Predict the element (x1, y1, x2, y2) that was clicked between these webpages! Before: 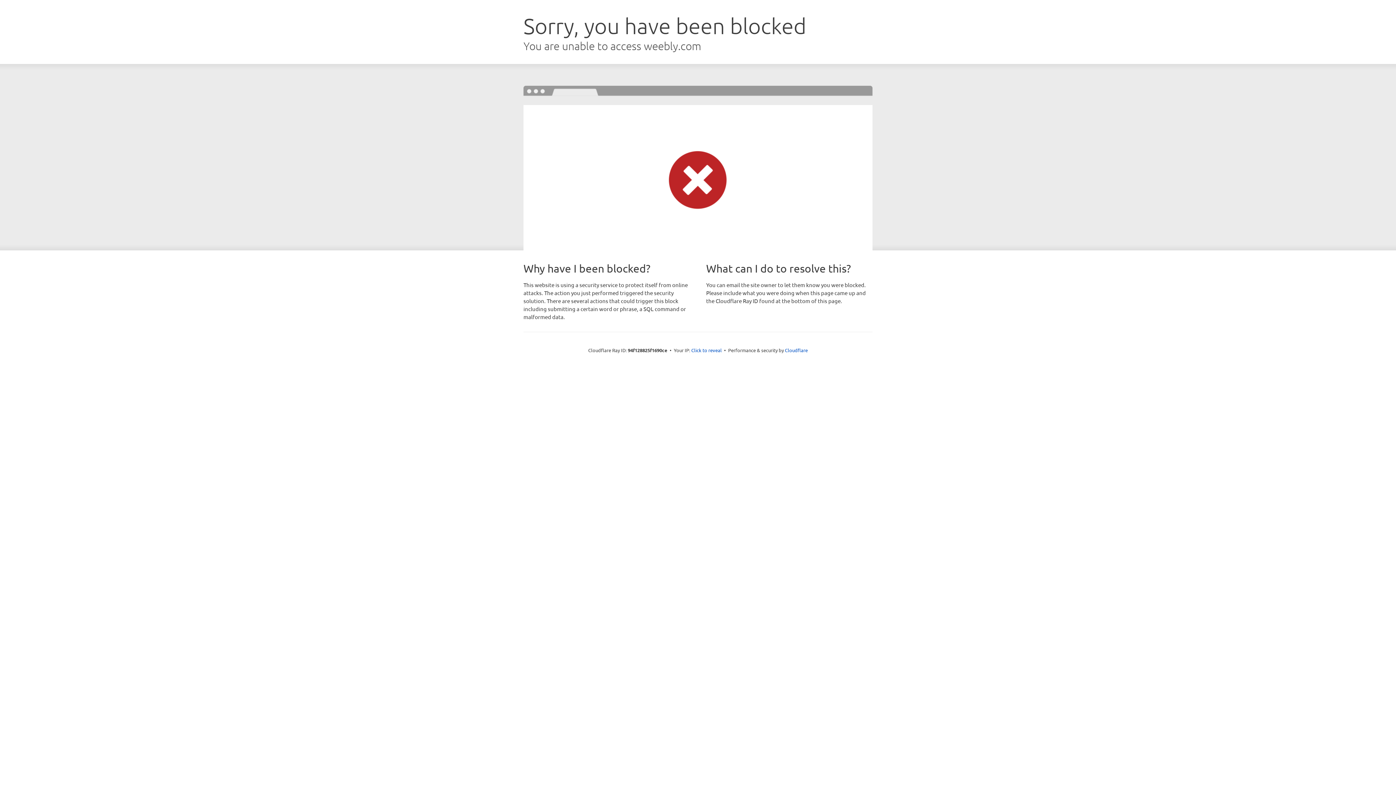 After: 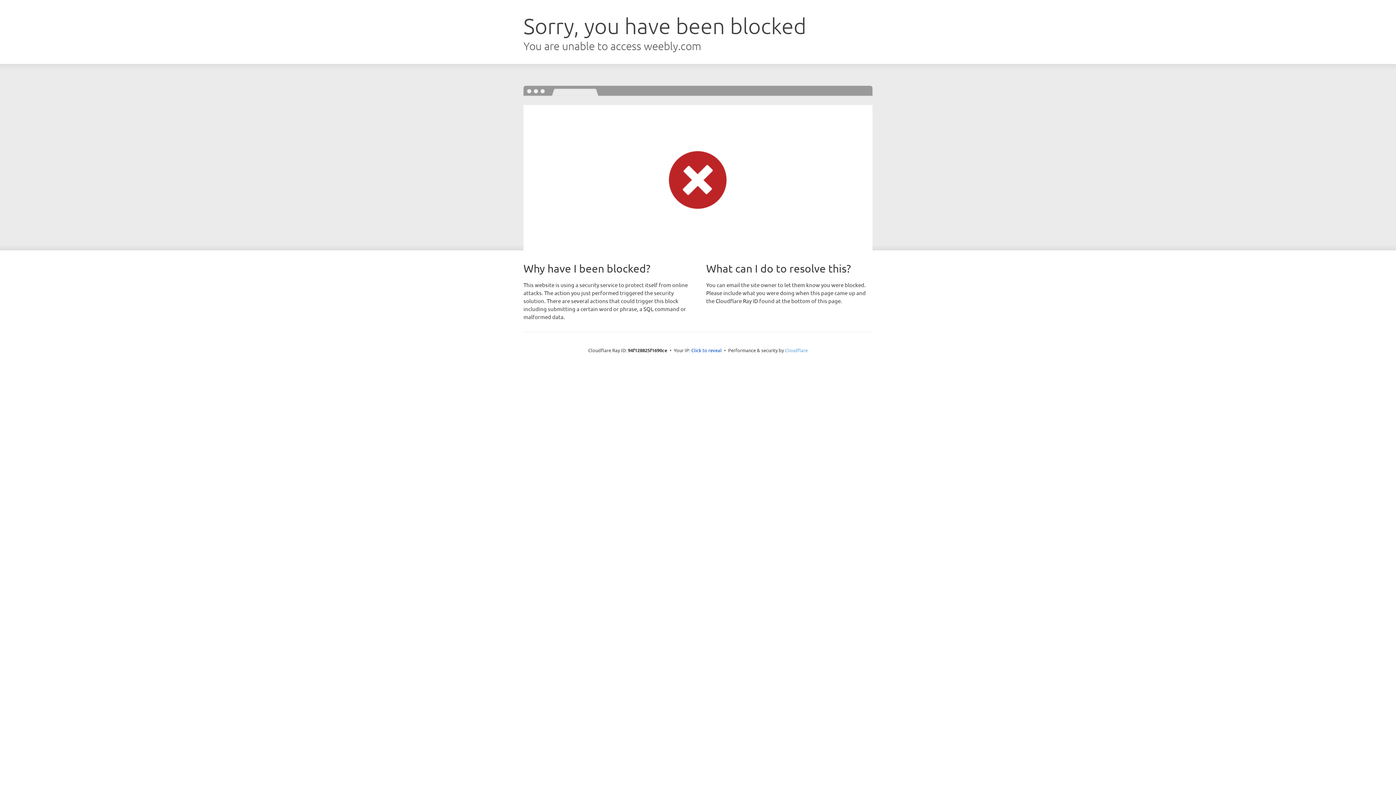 Action: bbox: (785, 347, 808, 353) label: Cloudflare